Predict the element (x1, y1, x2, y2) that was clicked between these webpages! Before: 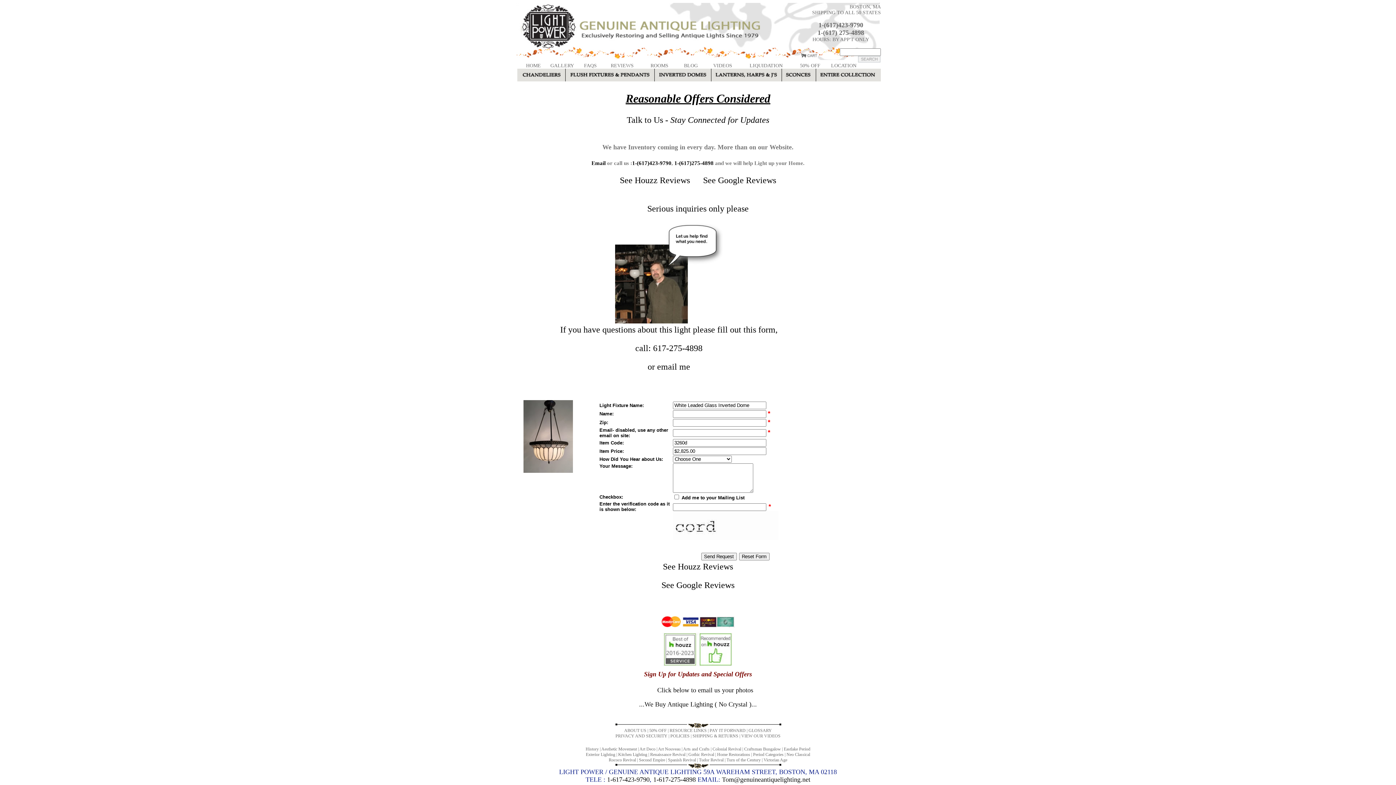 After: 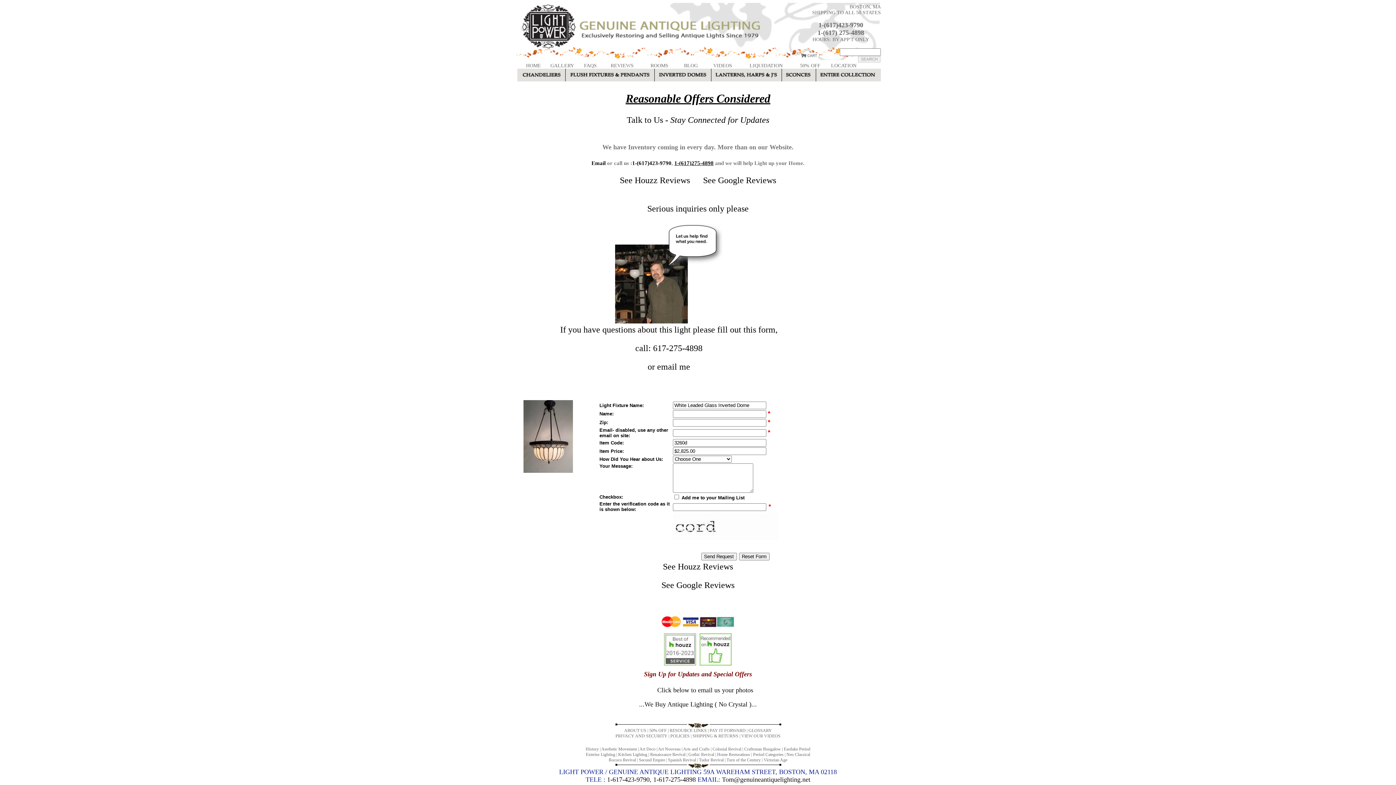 Action: label: 1-(617)275-4898 bbox: (674, 160, 713, 166)